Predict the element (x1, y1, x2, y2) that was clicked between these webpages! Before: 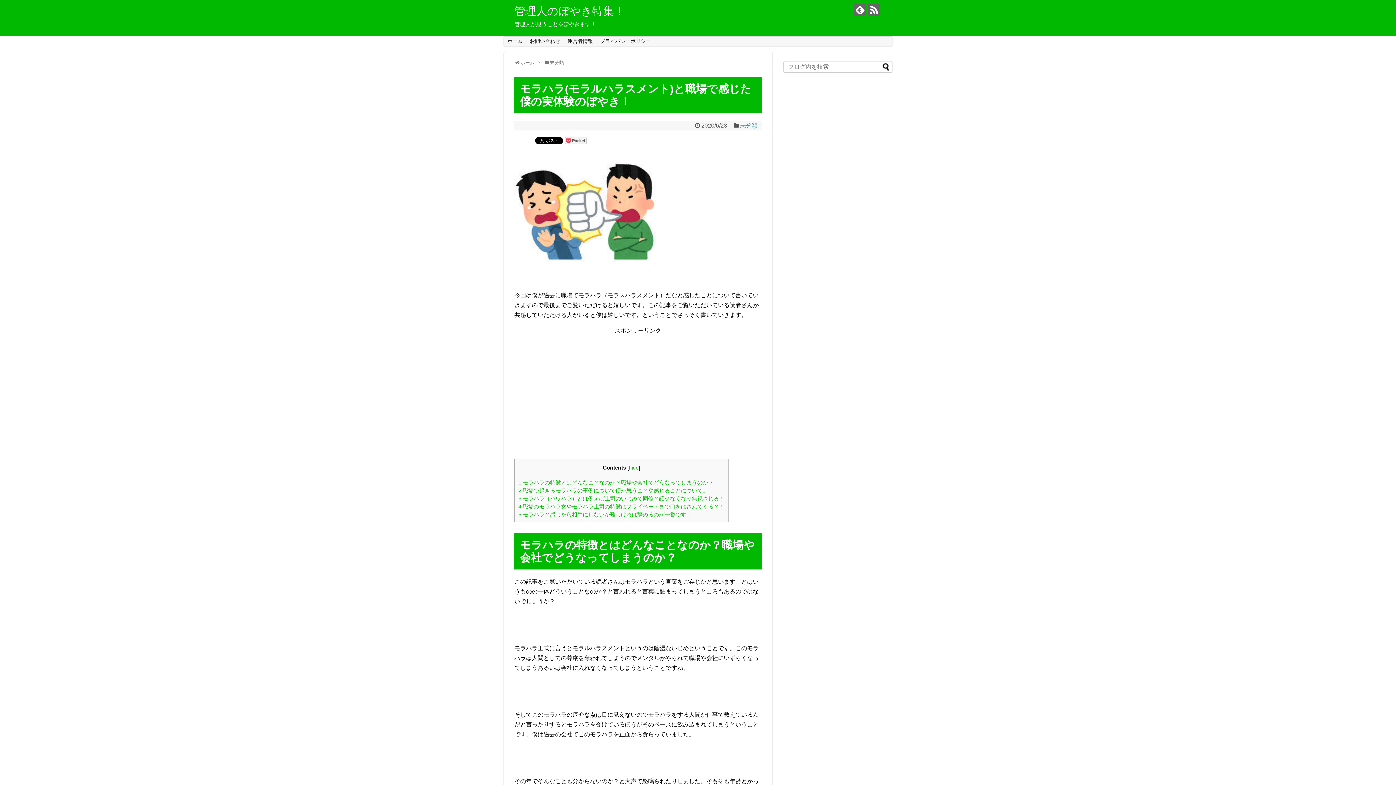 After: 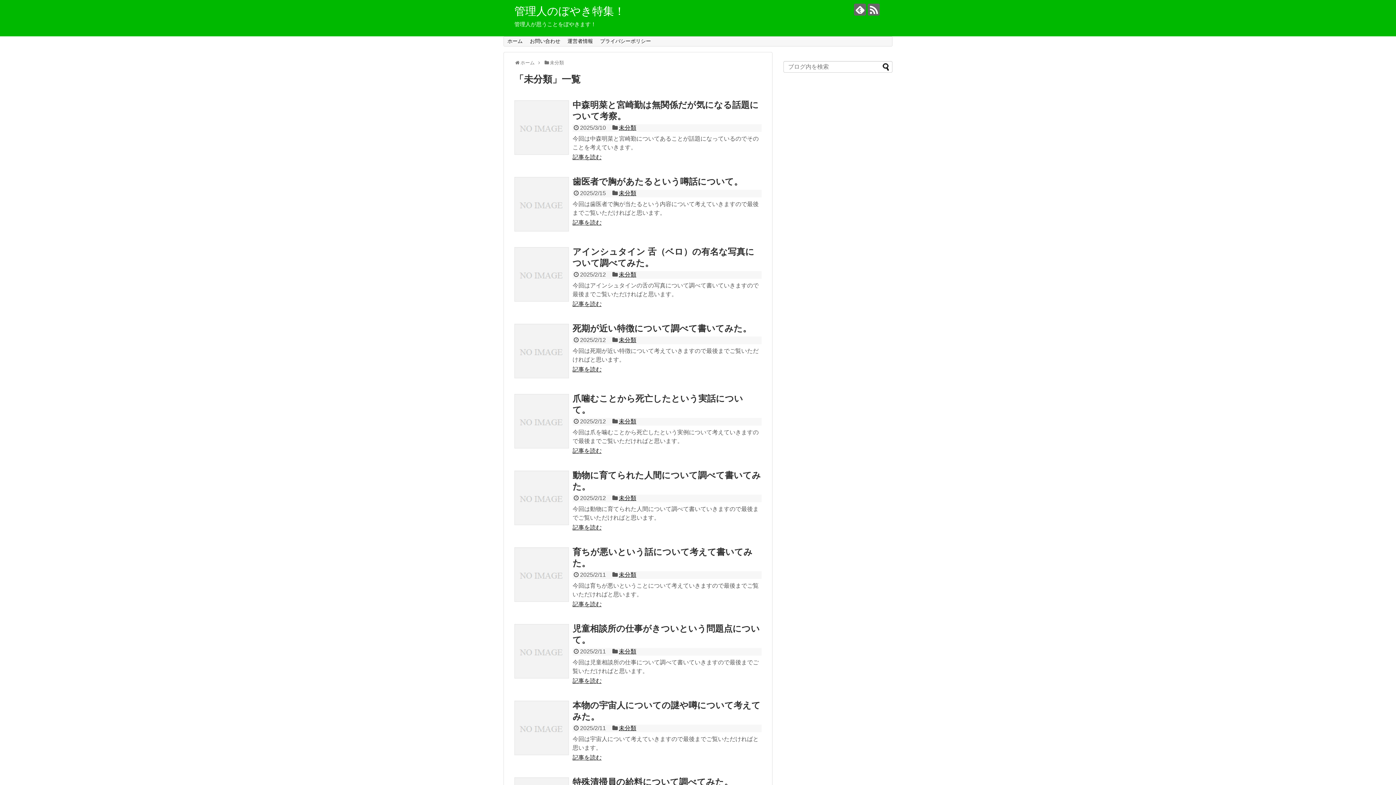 Action: label: 未分類 bbox: (549, 60, 564, 65)